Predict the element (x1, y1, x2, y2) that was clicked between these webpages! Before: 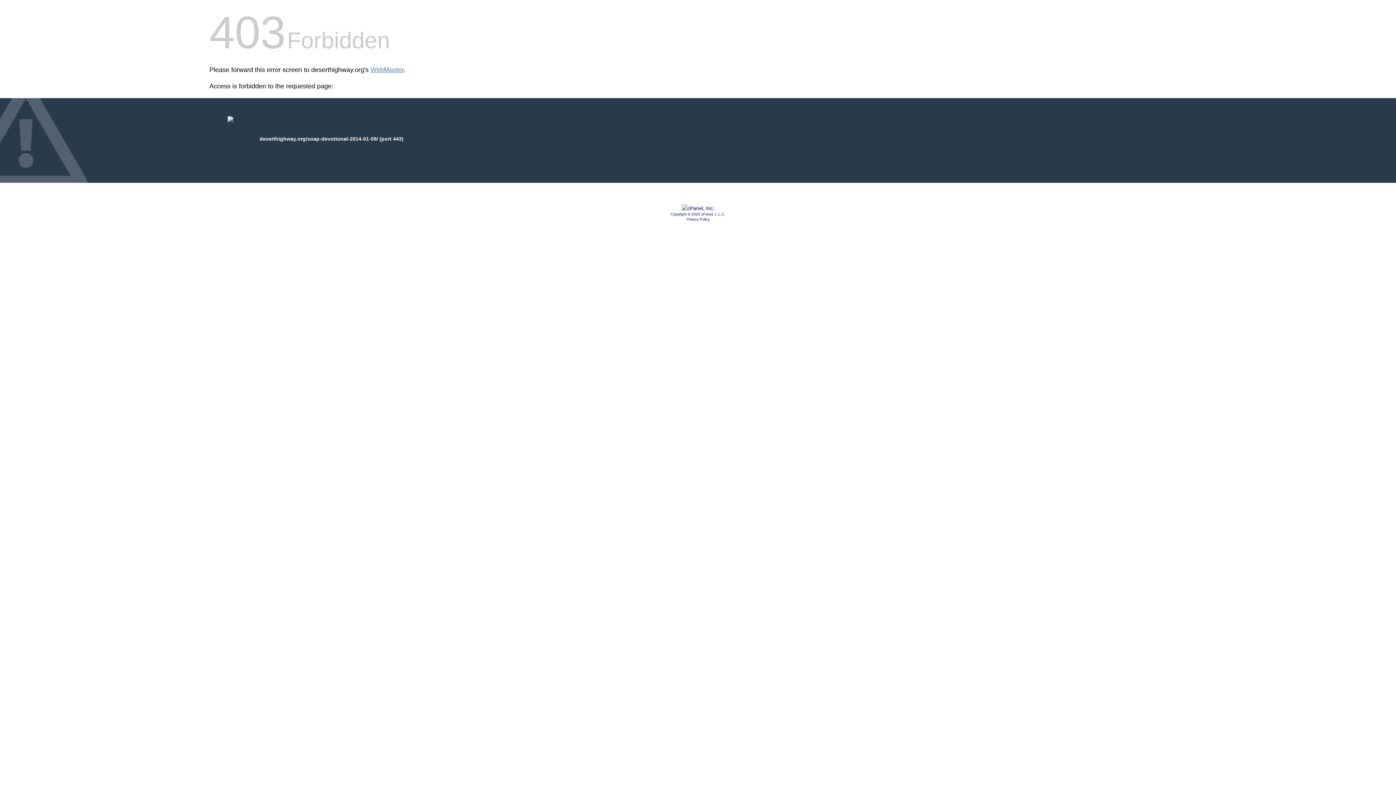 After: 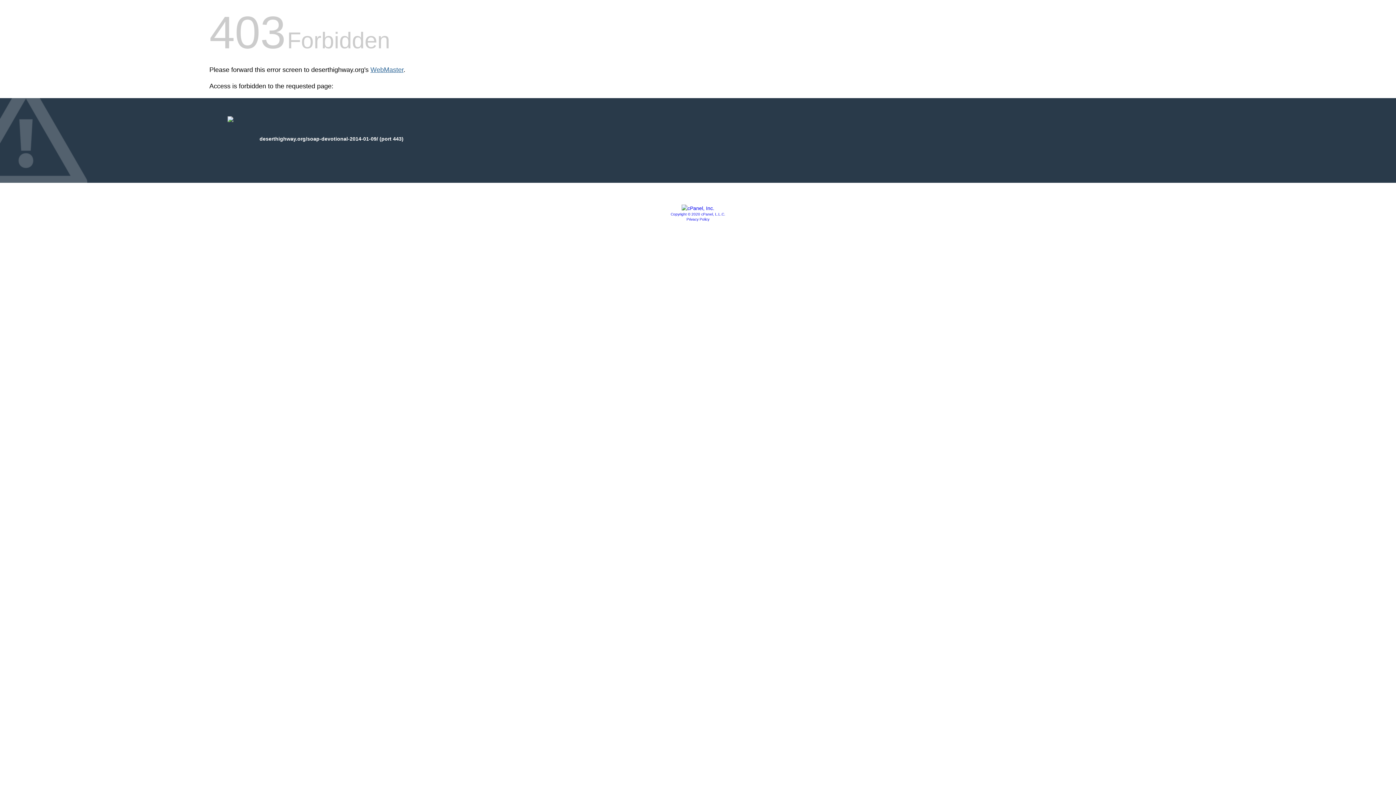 Action: label: WebMaster bbox: (370, 66, 403, 73)